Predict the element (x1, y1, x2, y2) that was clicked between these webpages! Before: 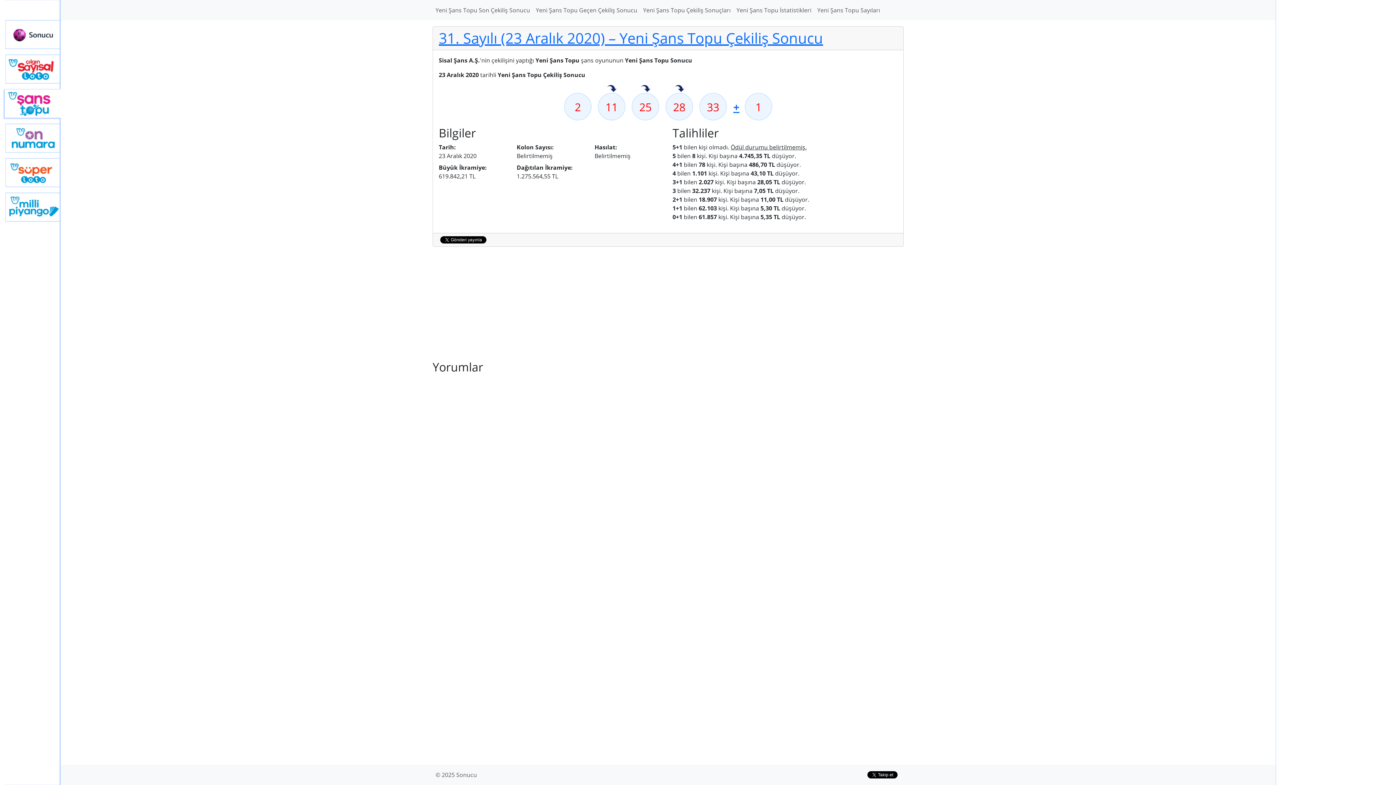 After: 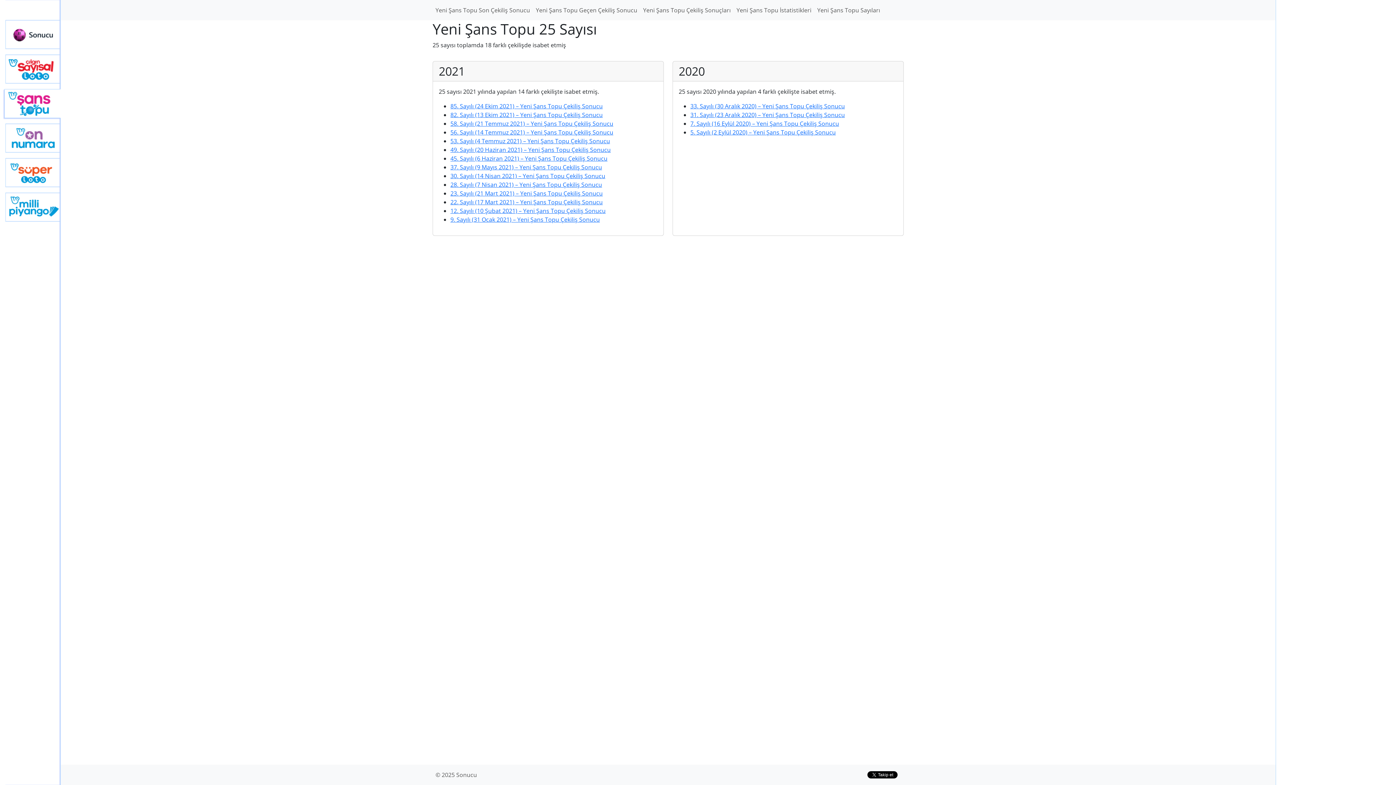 Action: label: 25 bbox: (632, 93, 659, 120)